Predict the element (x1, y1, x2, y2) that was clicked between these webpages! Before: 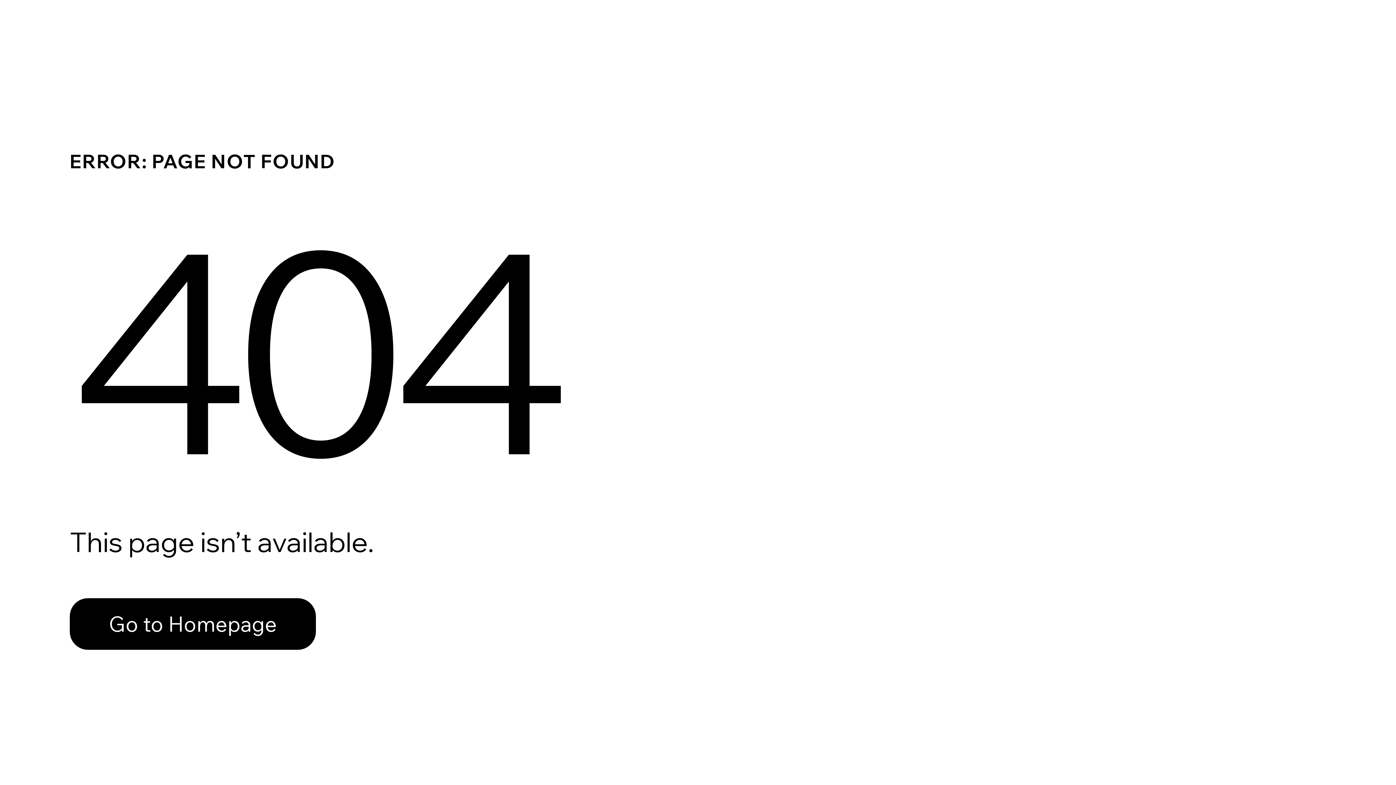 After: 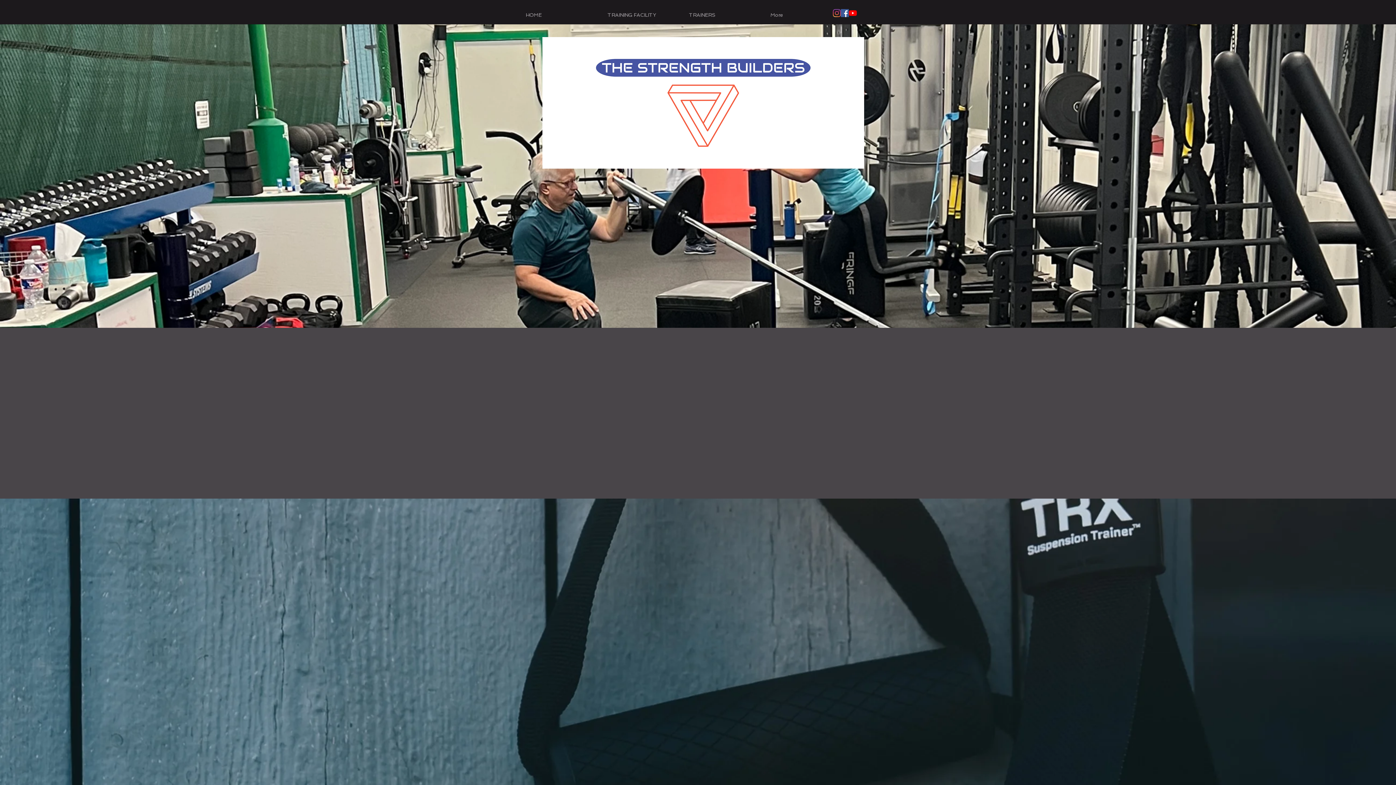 Action: bbox: (69, 582, 768, 659) label: Go to Homepage